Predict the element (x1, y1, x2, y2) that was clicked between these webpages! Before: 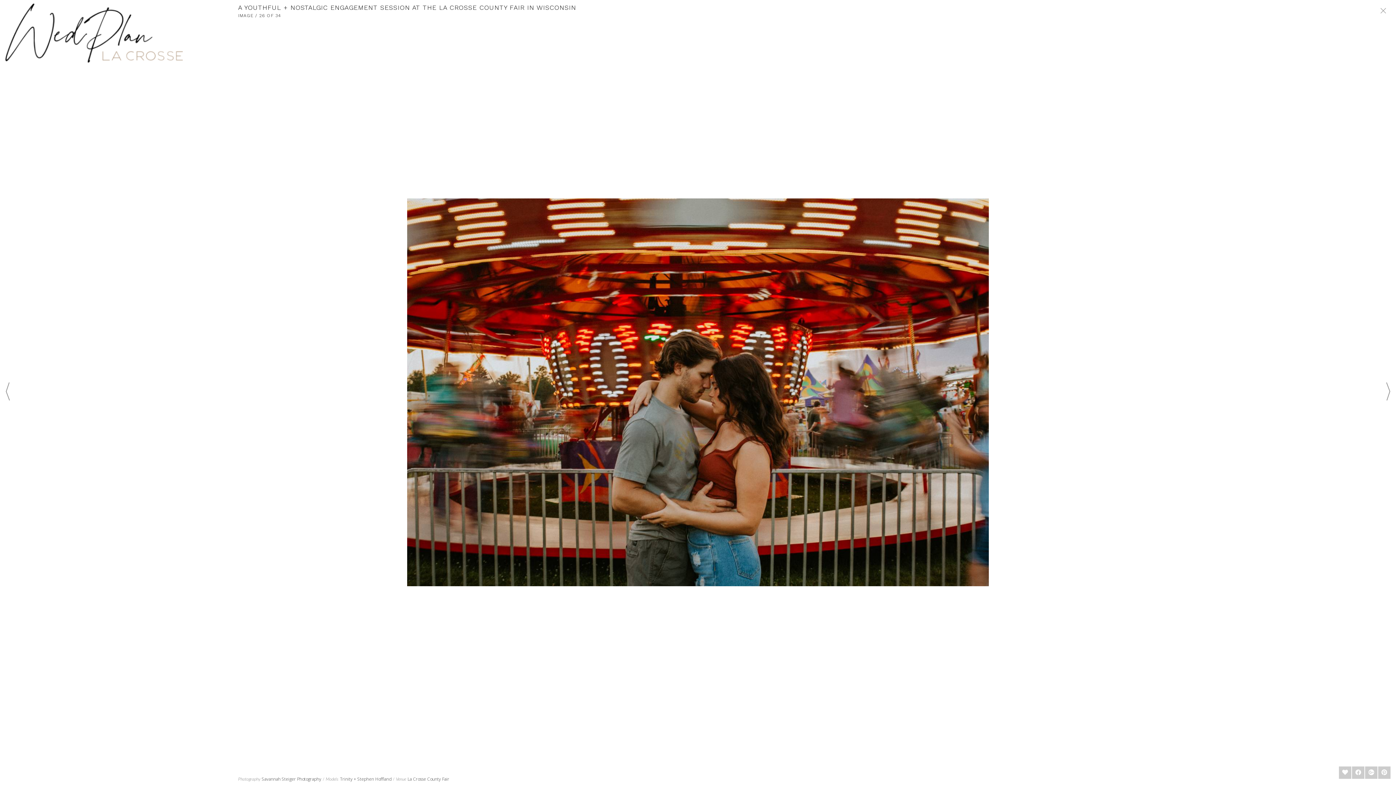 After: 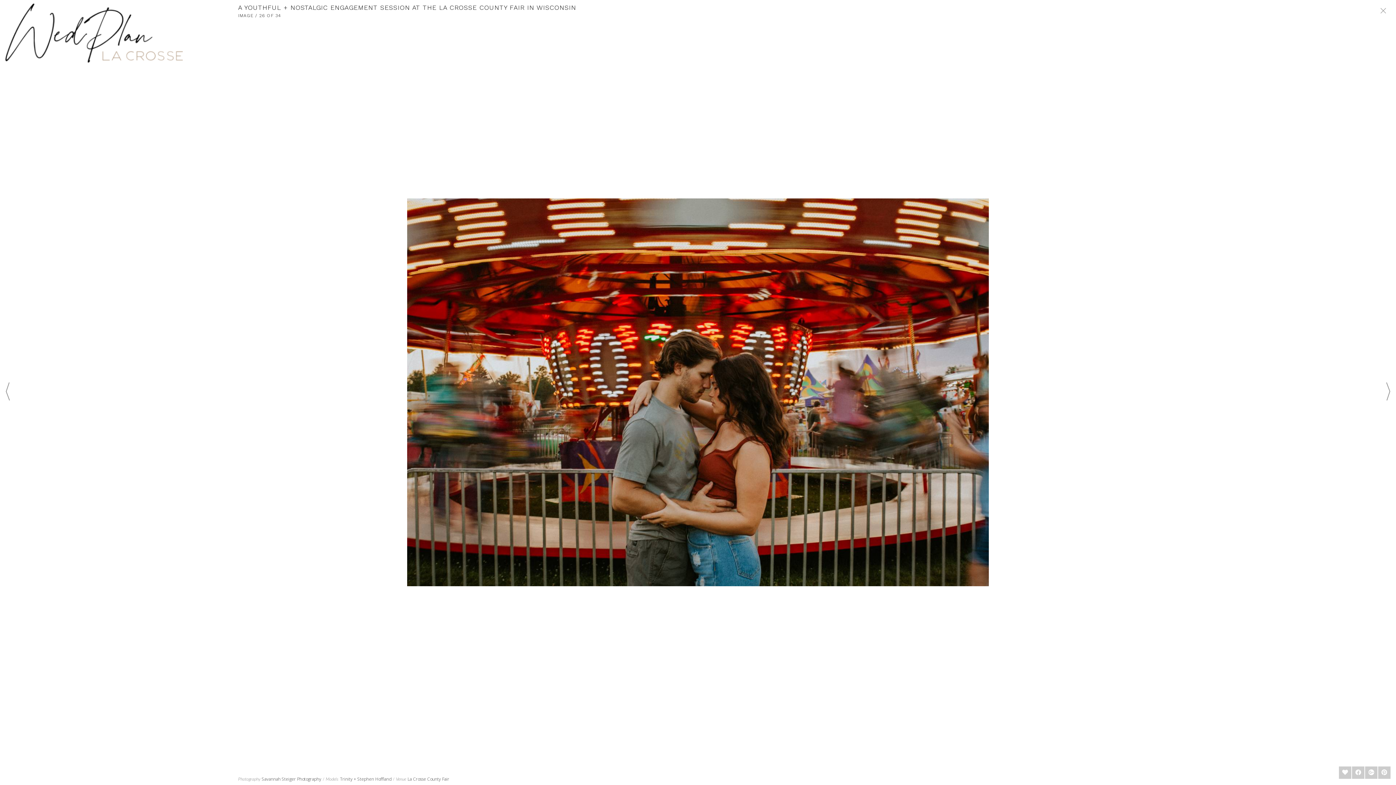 Action: label: La Crosse County Fair bbox: (407, 776, 449, 782)